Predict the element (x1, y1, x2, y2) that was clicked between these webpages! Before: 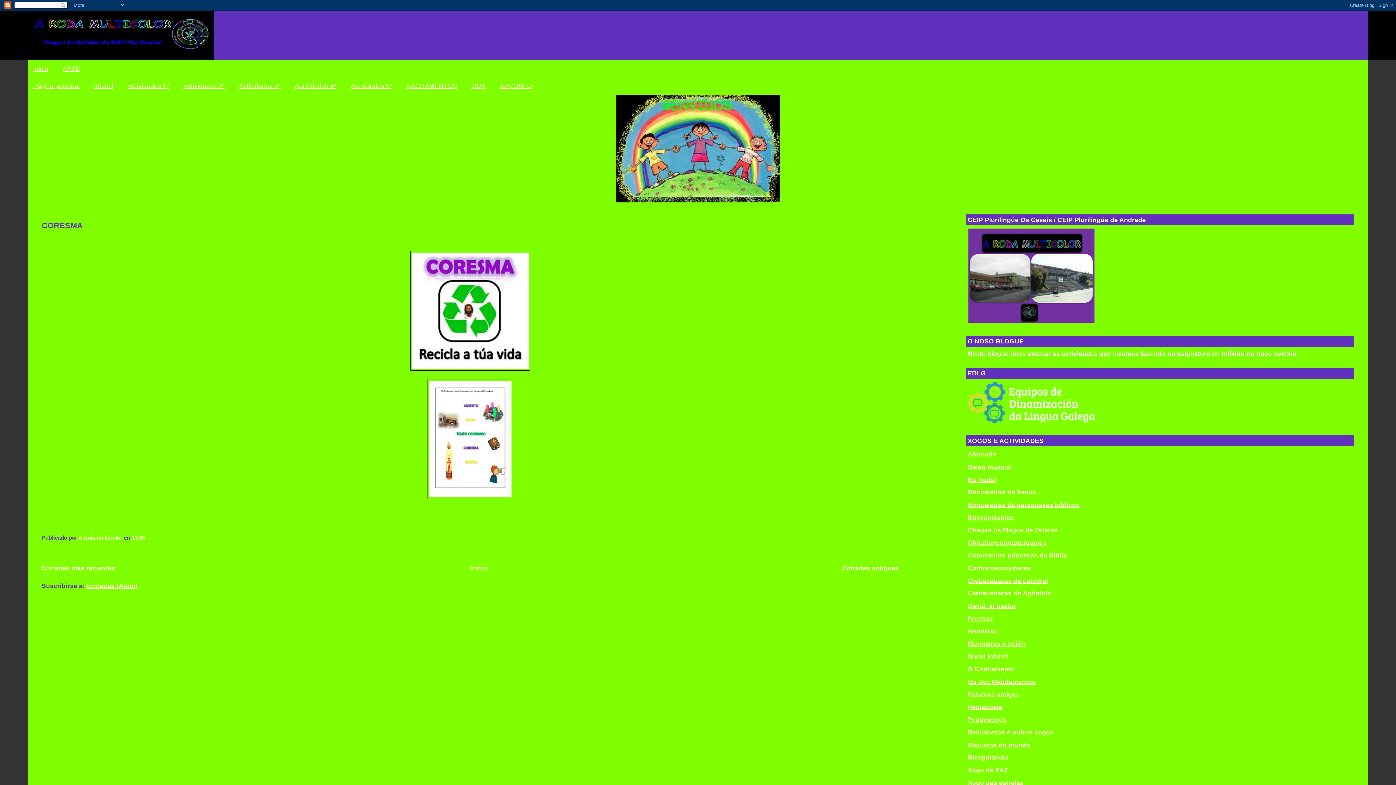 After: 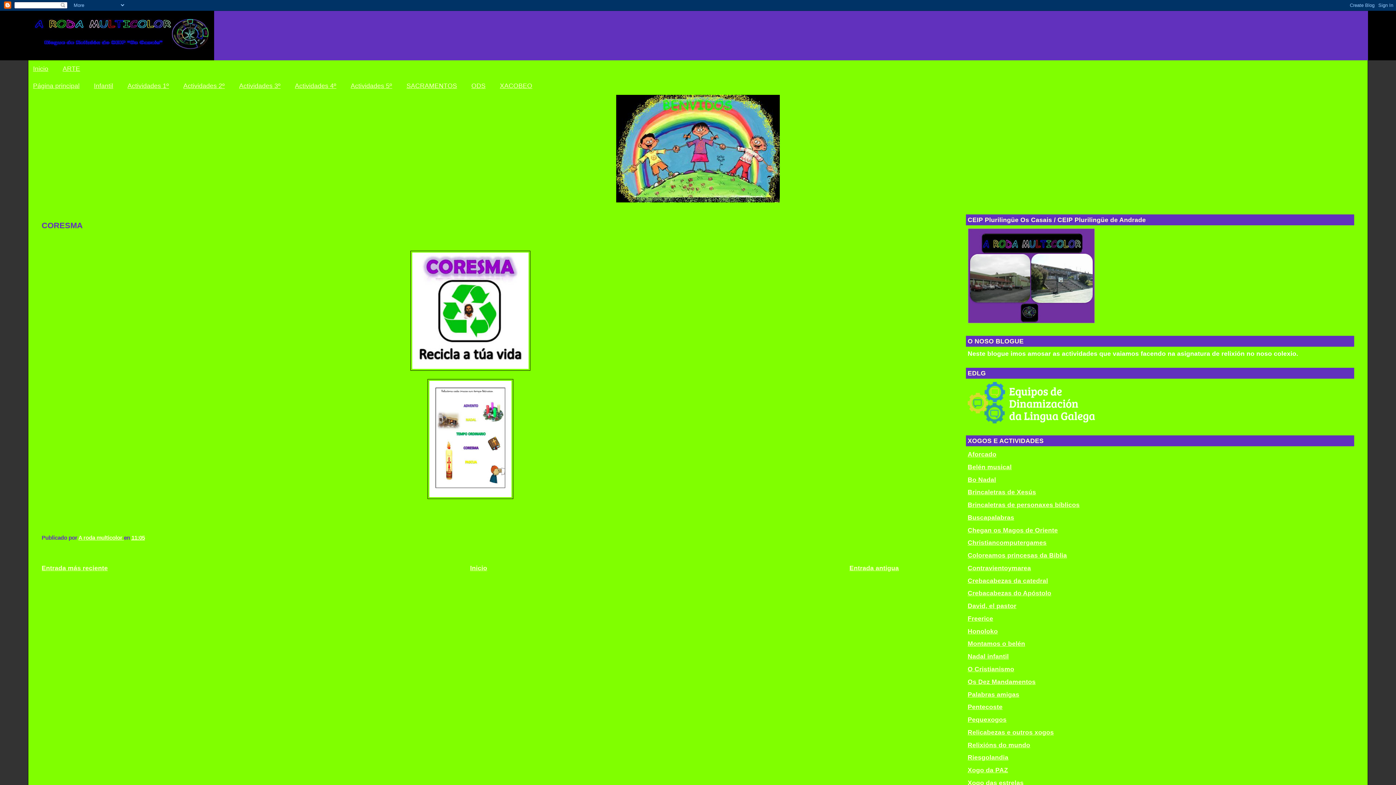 Action: label: CORESMA bbox: (41, 221, 82, 230)